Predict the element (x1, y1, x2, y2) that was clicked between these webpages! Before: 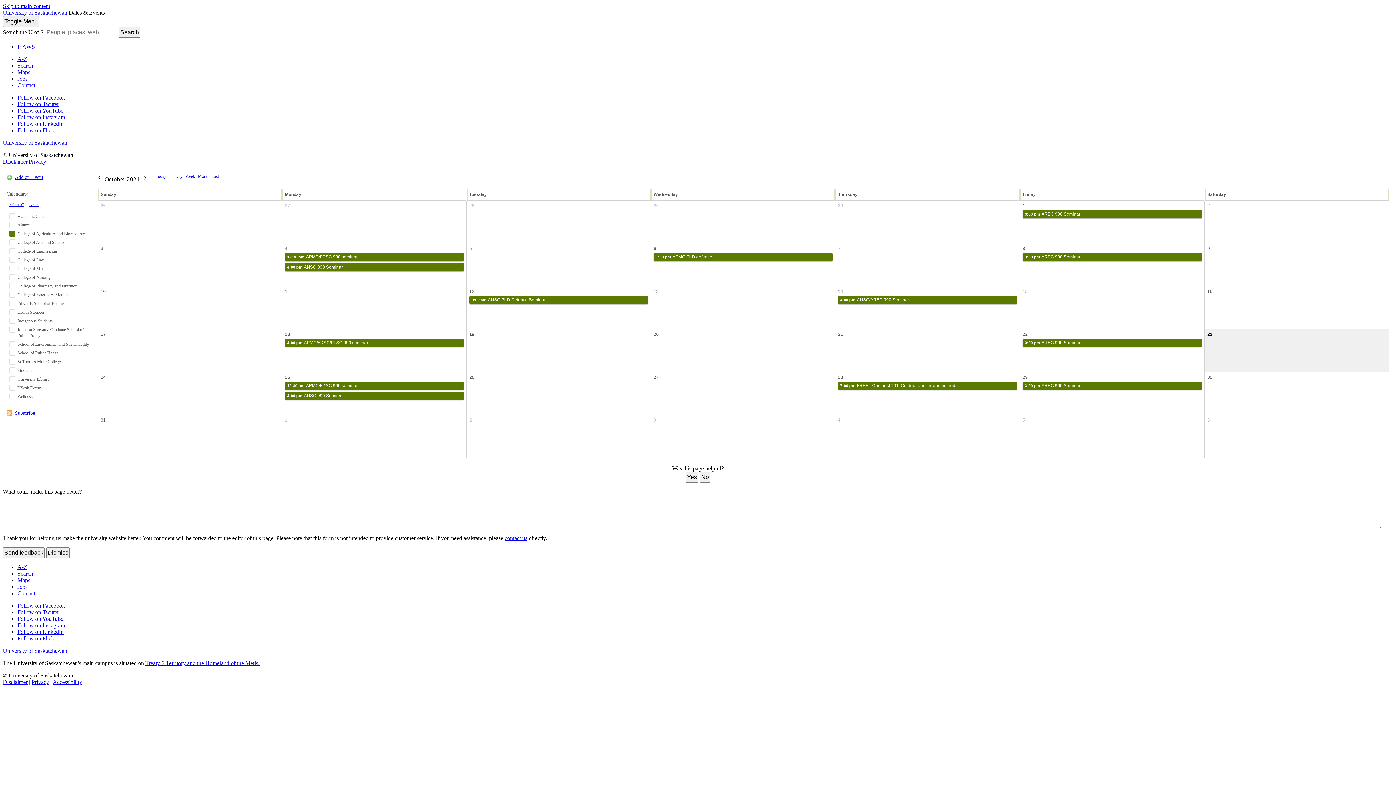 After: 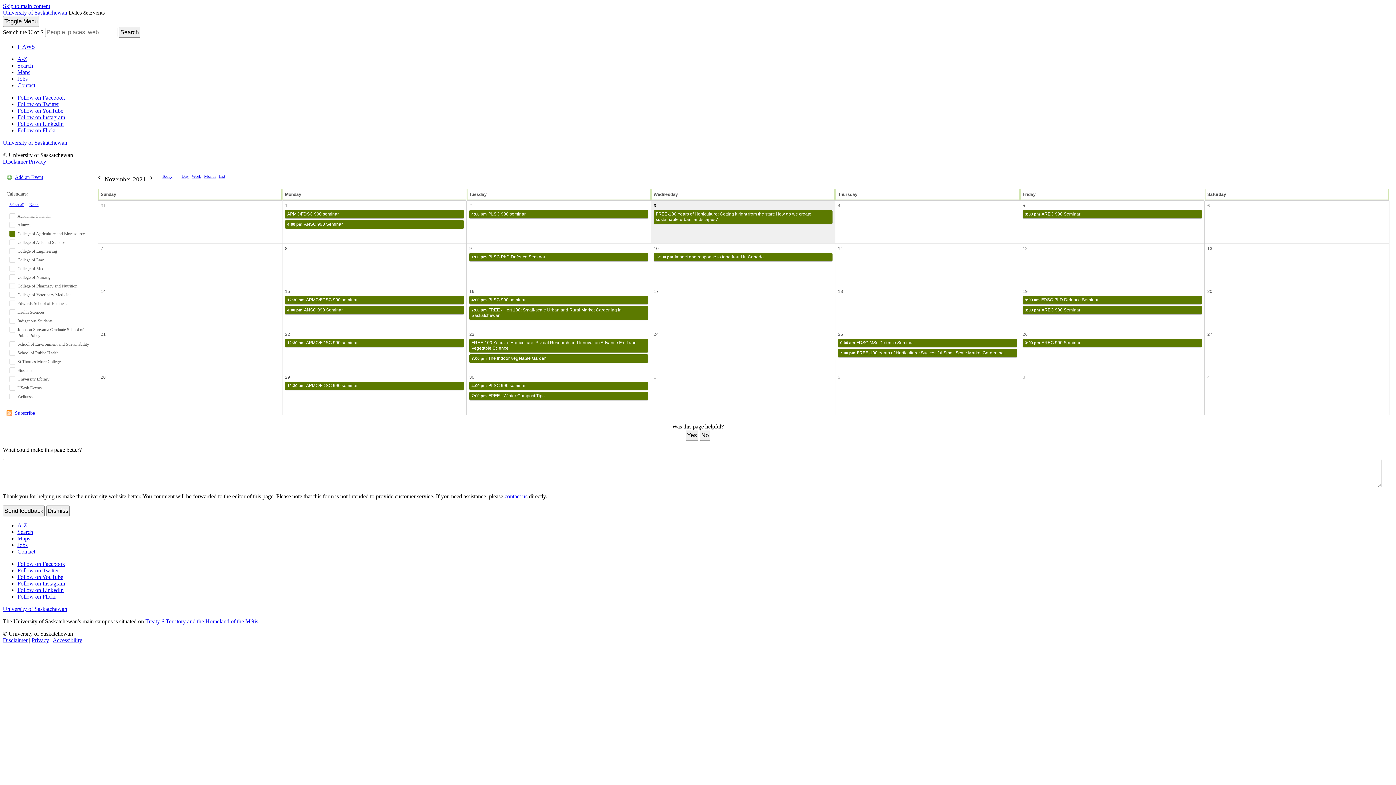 Action: label: 3 bbox: (652, 416, 658, 424)